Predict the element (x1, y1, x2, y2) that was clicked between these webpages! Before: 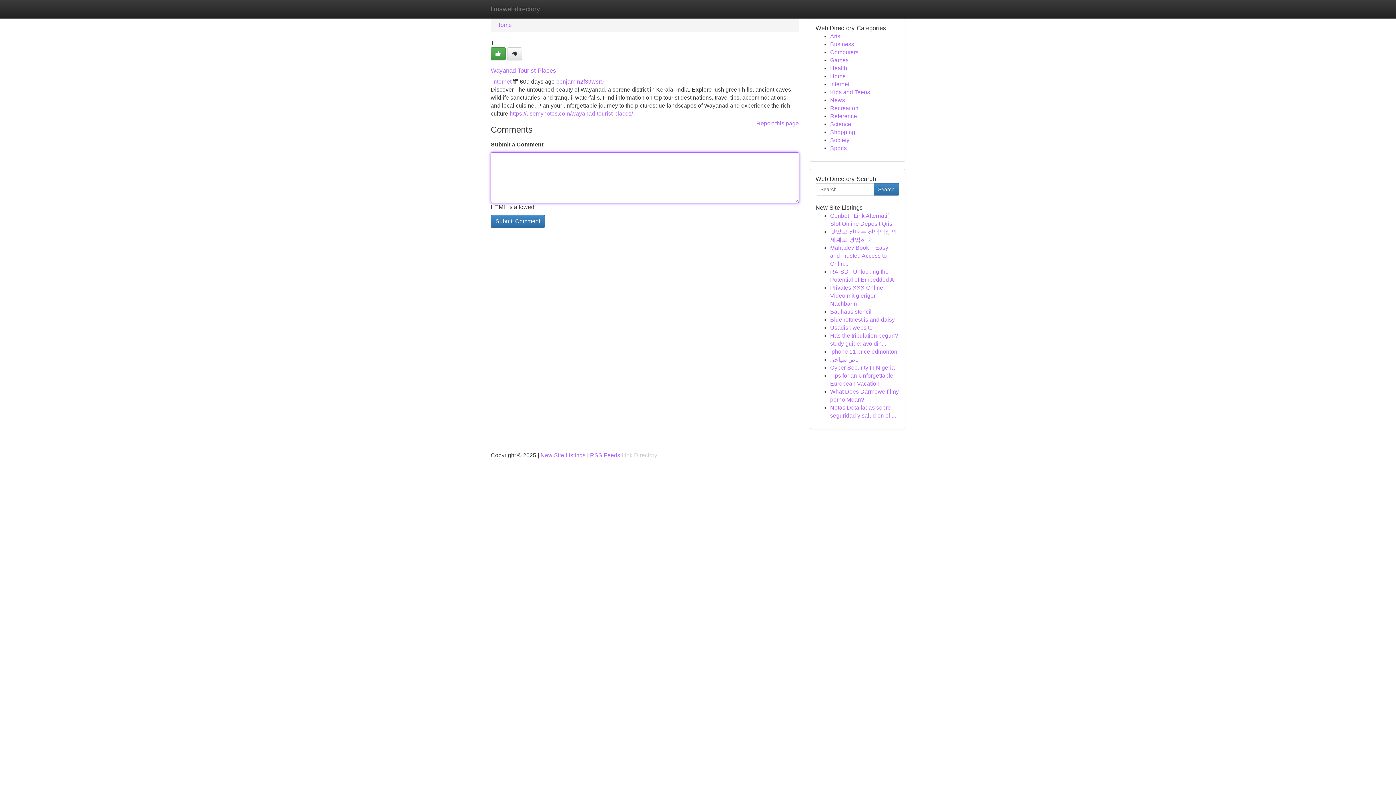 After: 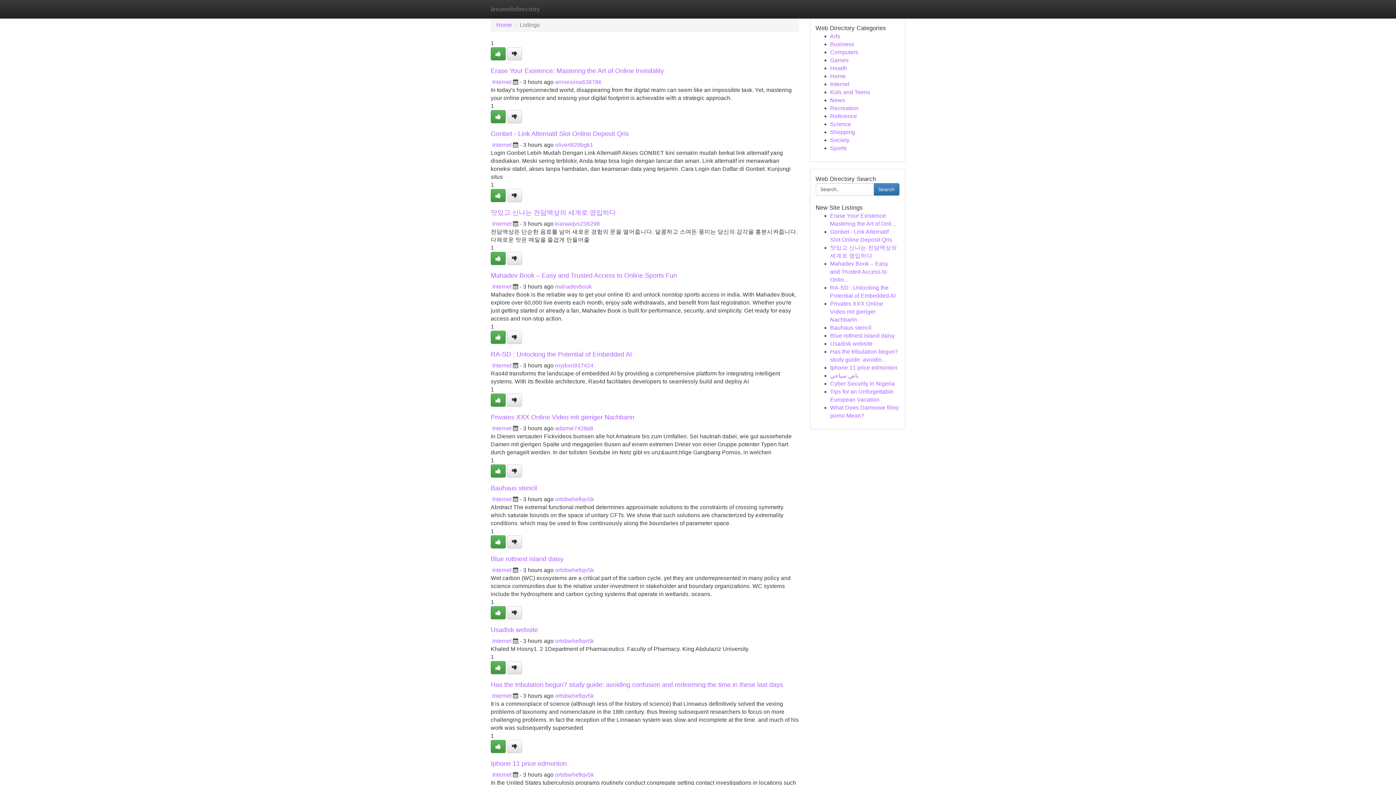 Action: label: limawebdirectory bbox: (485, 0, 545, 18)